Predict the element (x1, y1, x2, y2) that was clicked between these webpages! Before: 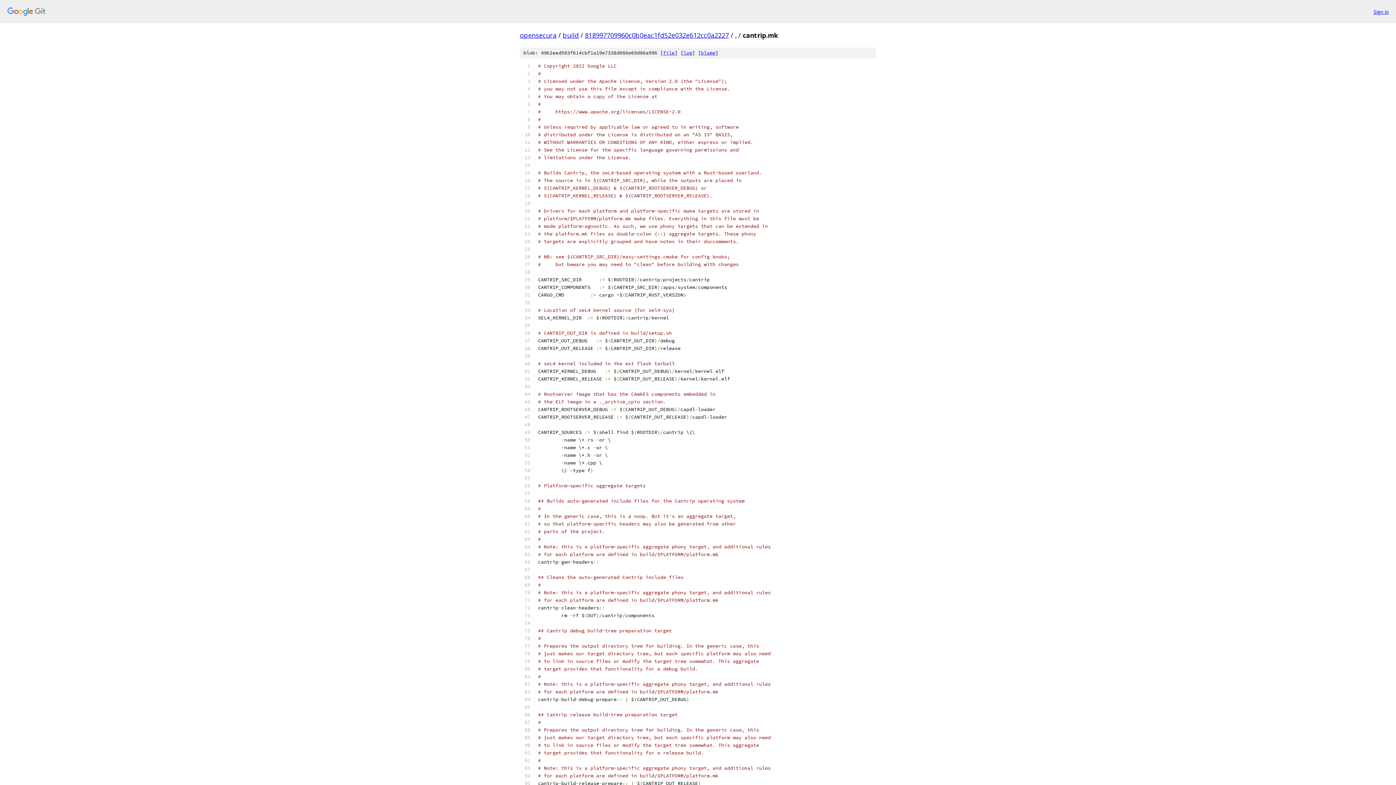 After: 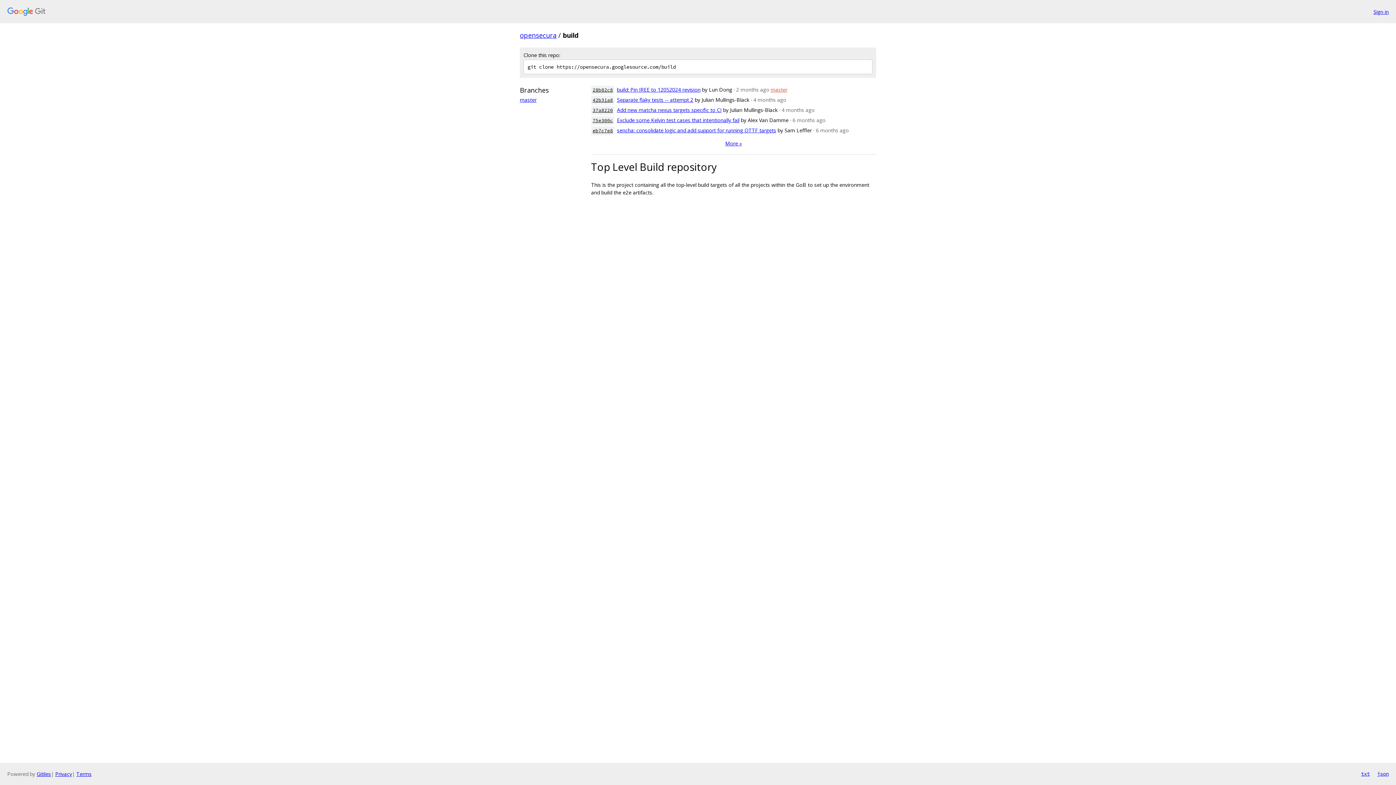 Action: label: build bbox: (562, 30, 578, 39)